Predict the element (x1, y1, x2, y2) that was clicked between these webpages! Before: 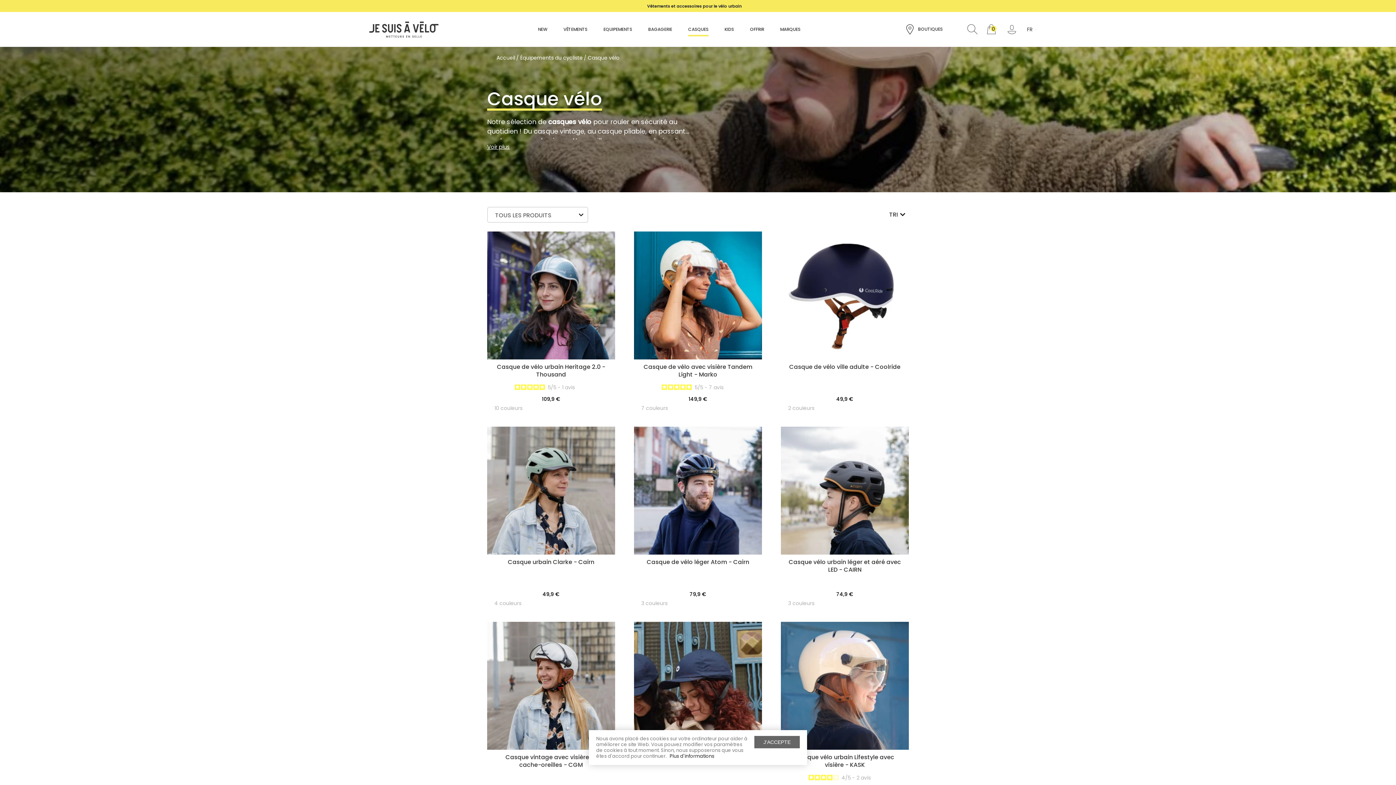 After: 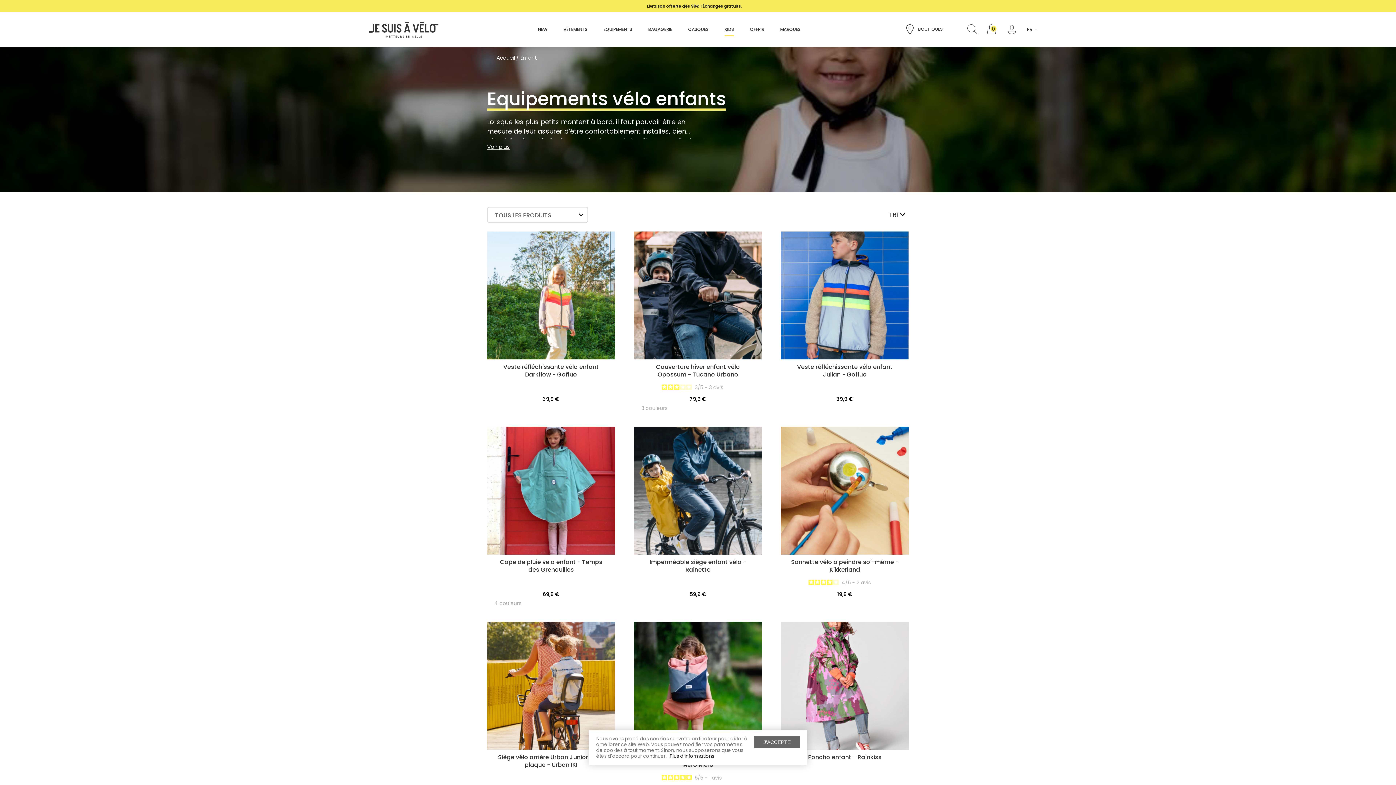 Action: bbox: (716, 20, 742, 38) label: KIDS